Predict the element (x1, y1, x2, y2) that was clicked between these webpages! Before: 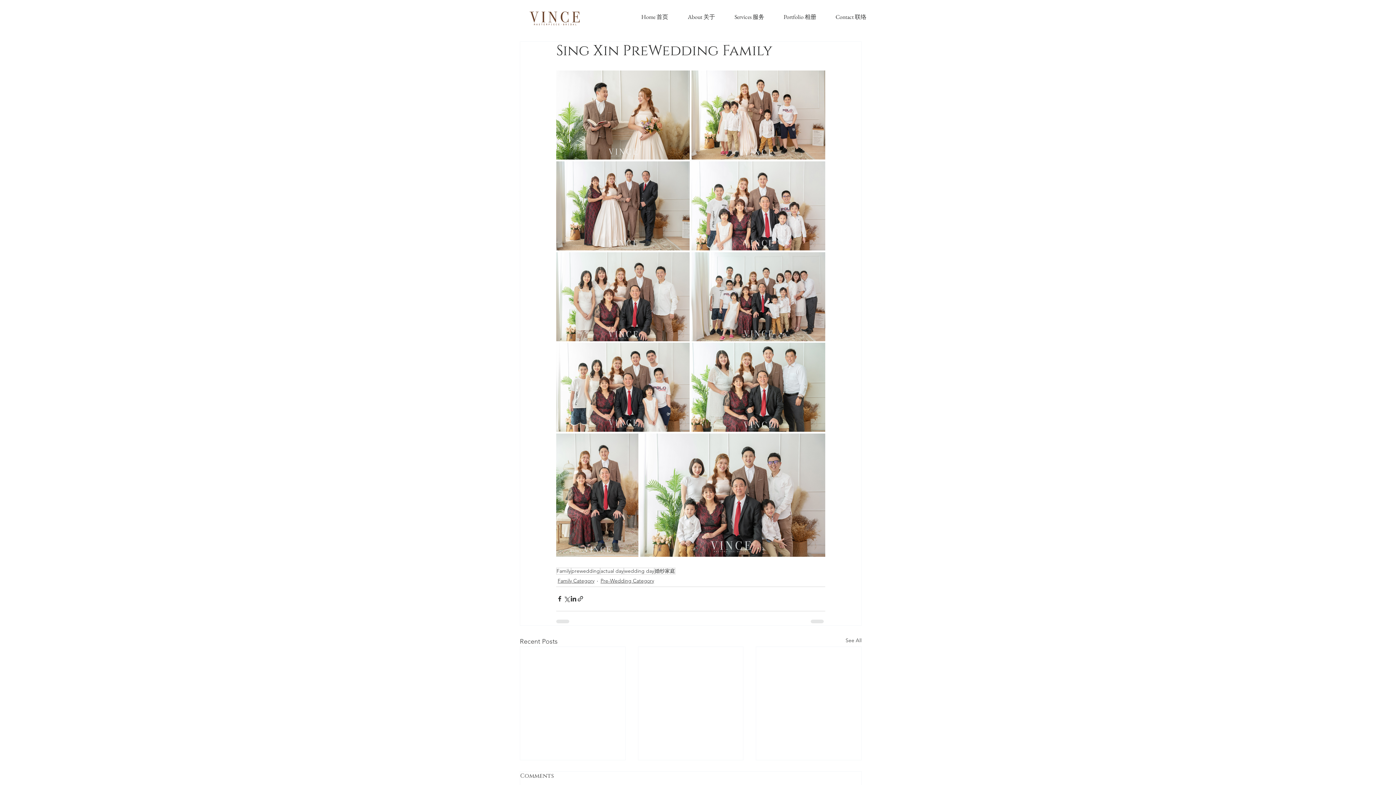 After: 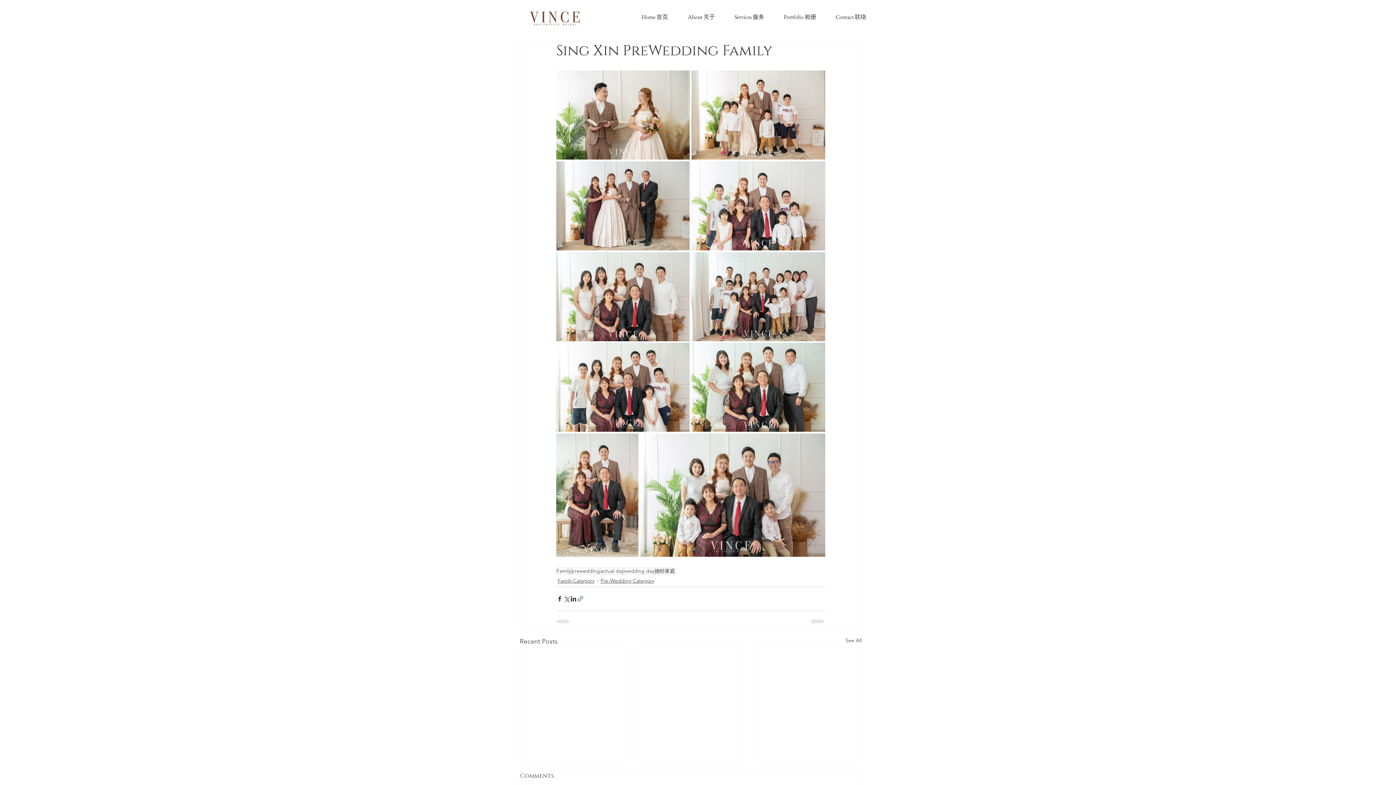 Action: bbox: (577, 595, 584, 602) label: Share via link